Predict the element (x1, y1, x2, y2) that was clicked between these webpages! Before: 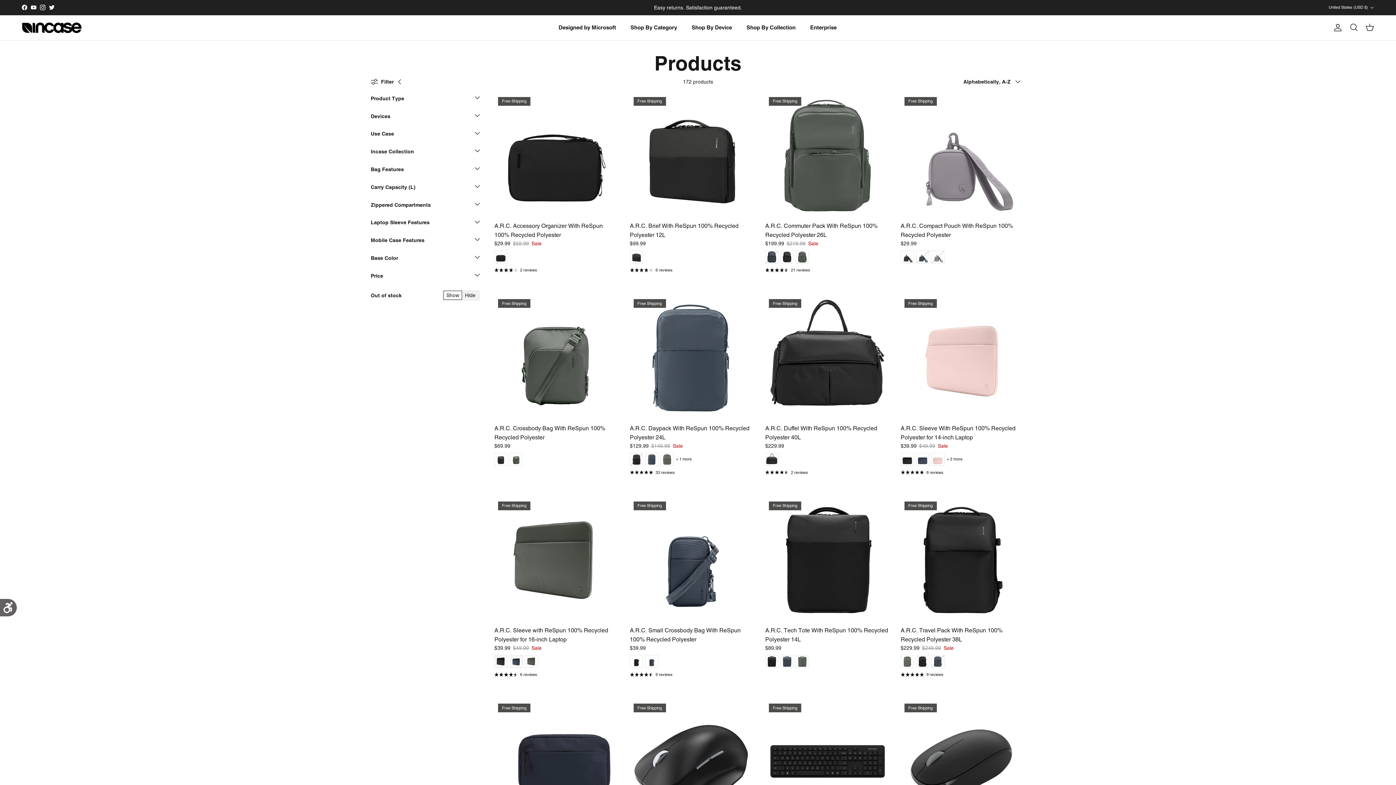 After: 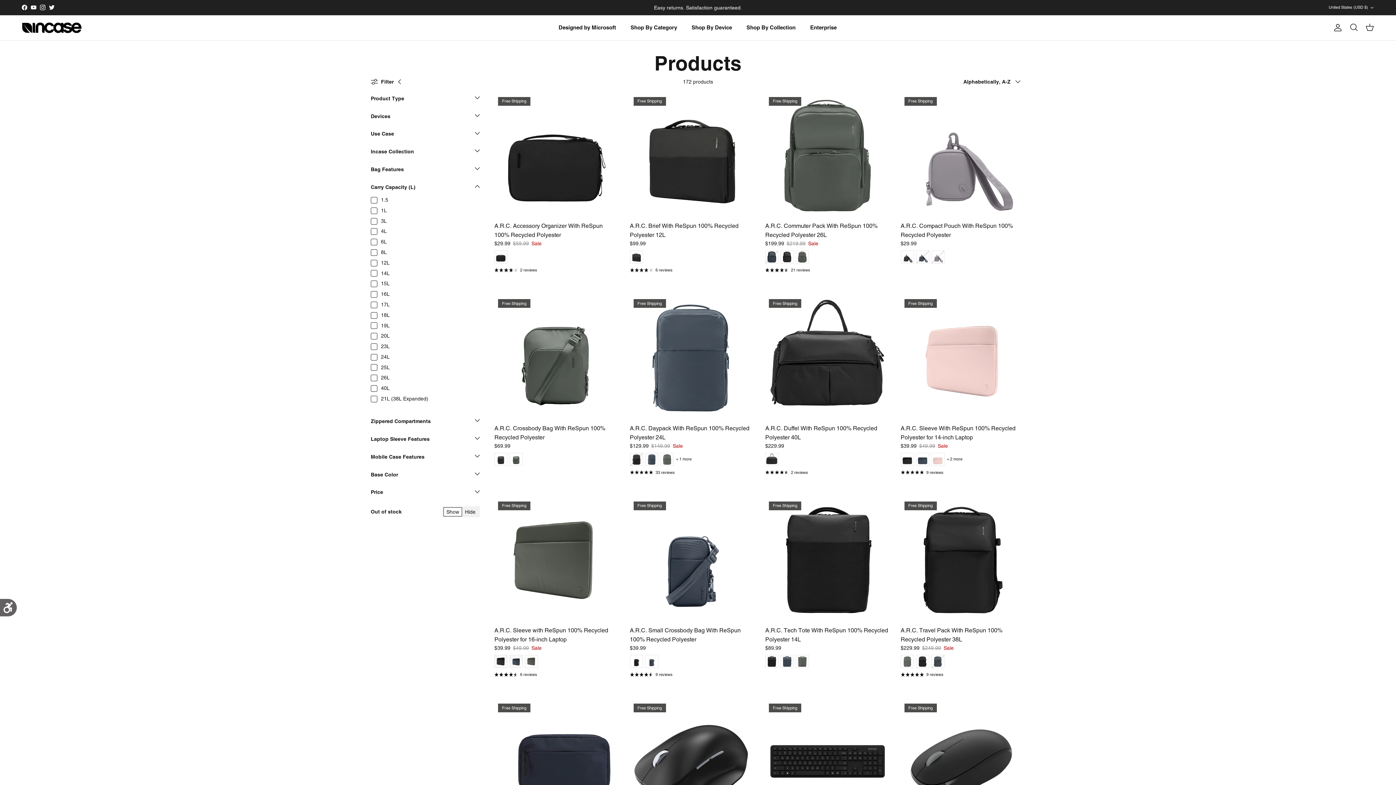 Action: bbox: (370, 182, 480, 196) label: Carry Capacity (L)